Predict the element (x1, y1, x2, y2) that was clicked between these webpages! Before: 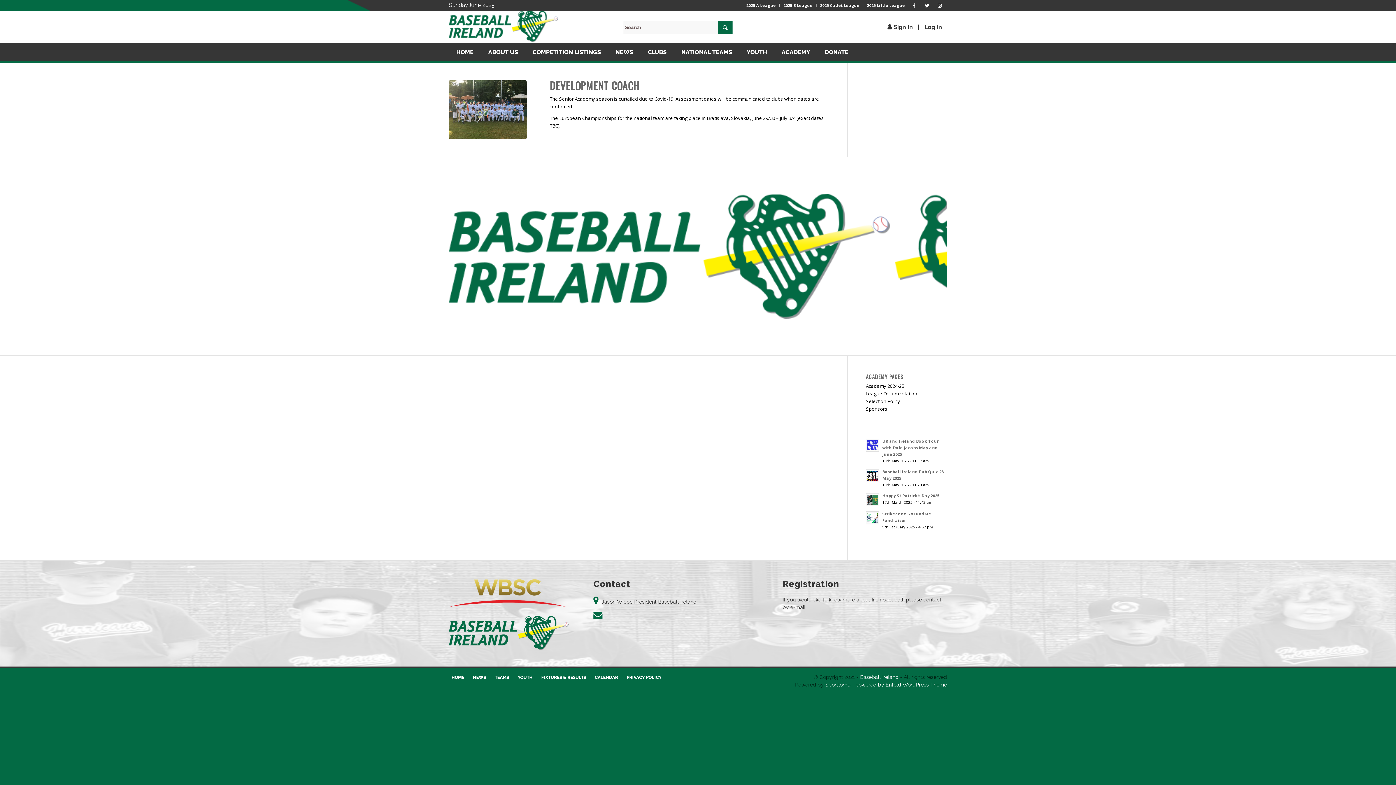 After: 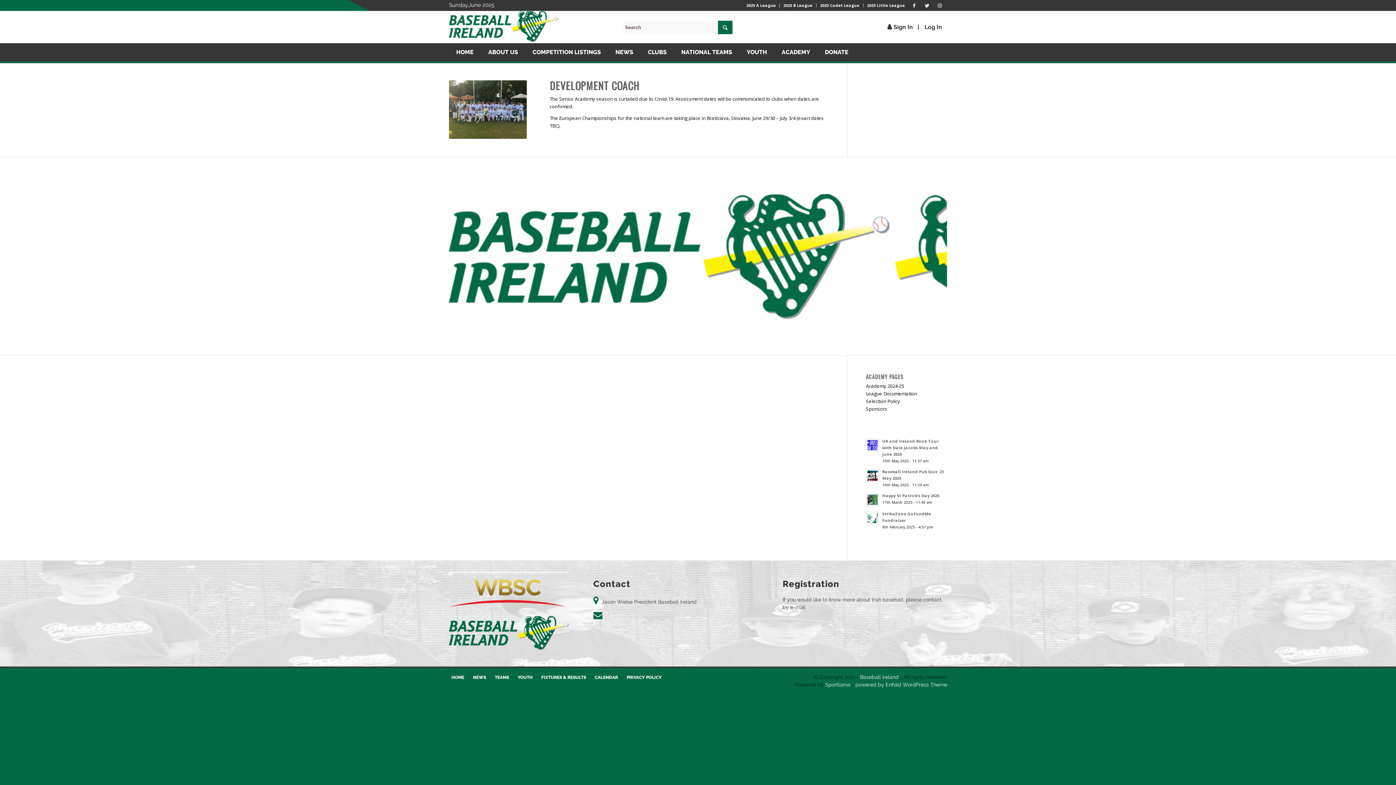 Action: bbox: (449, 609, 568, 615)